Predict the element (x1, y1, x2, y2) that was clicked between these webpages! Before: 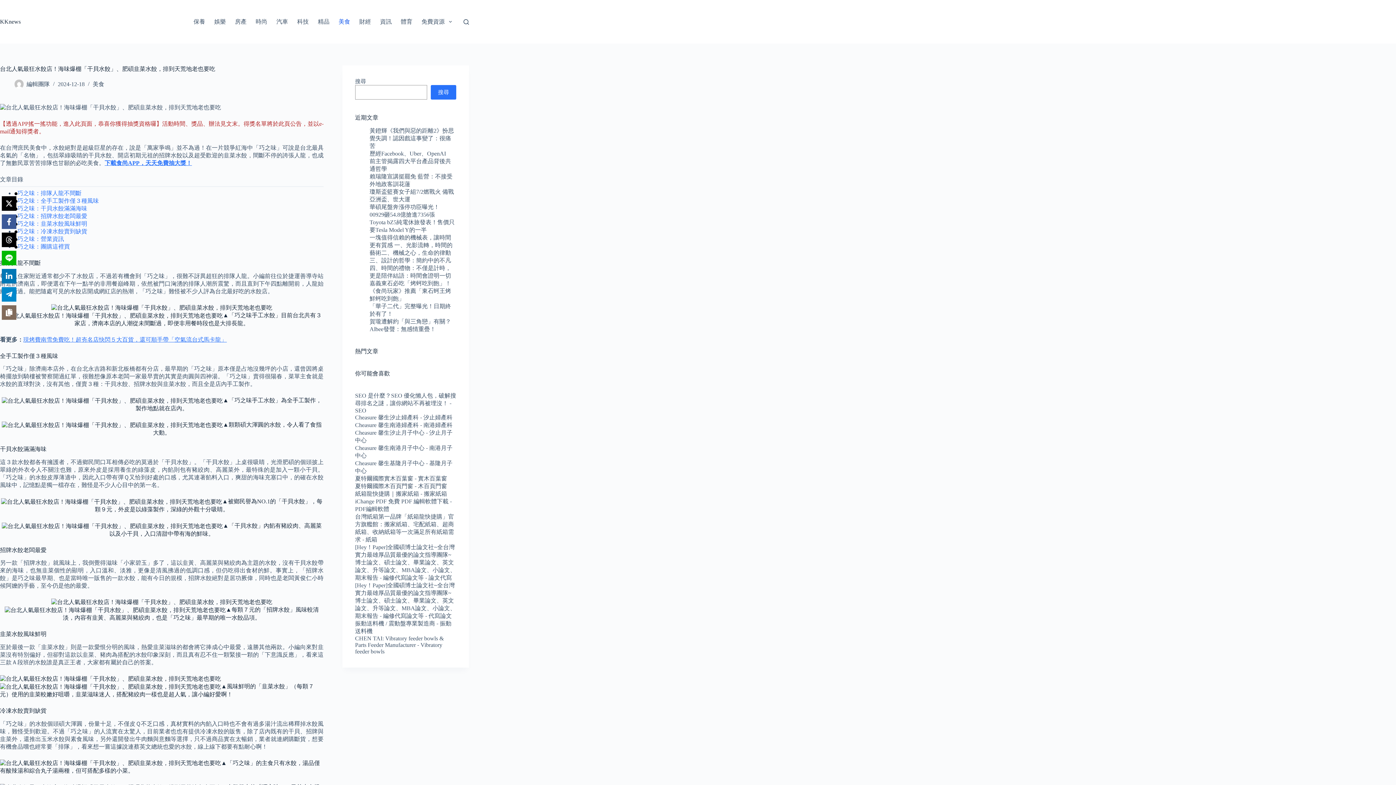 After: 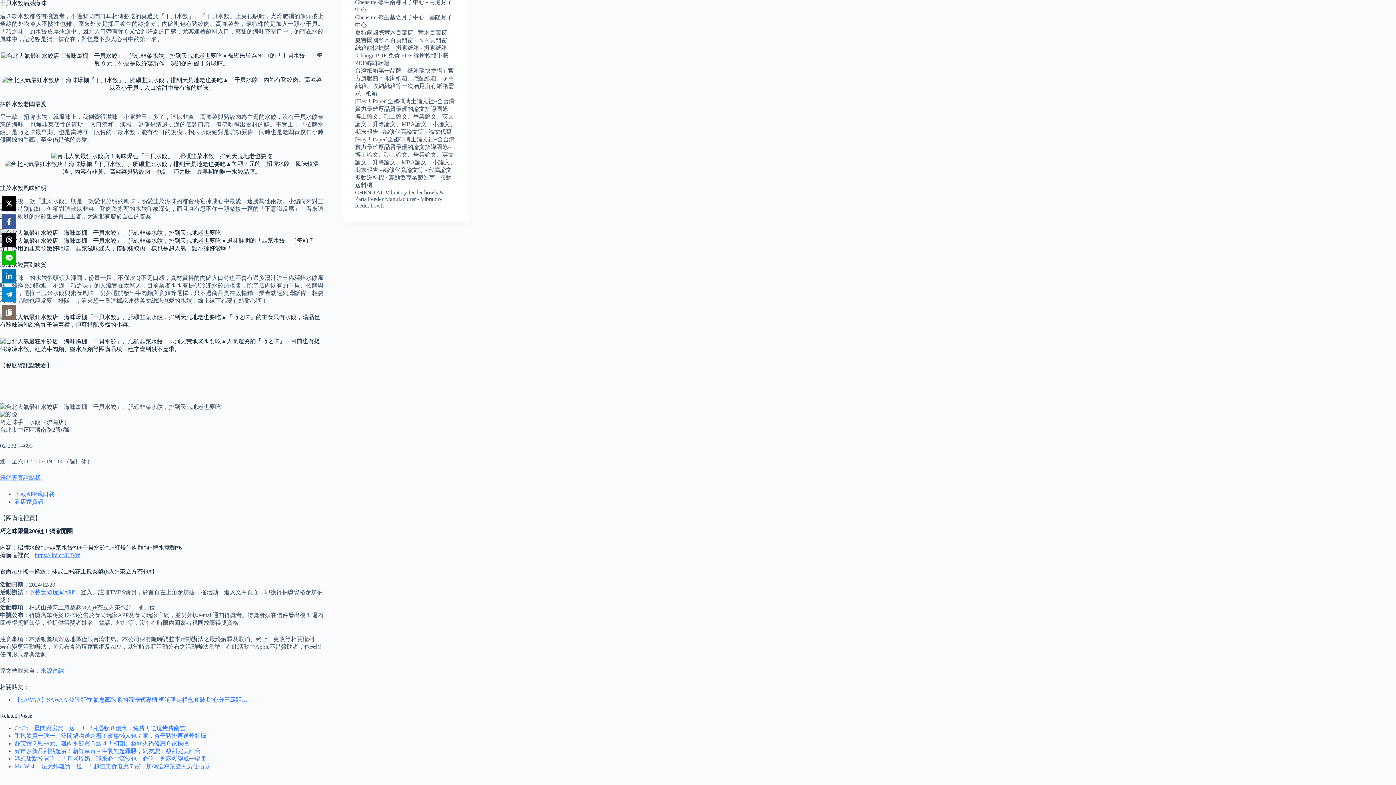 Action: label: 巧之味：干貝水餃滿滿海味 bbox: (17, 205, 87, 211)